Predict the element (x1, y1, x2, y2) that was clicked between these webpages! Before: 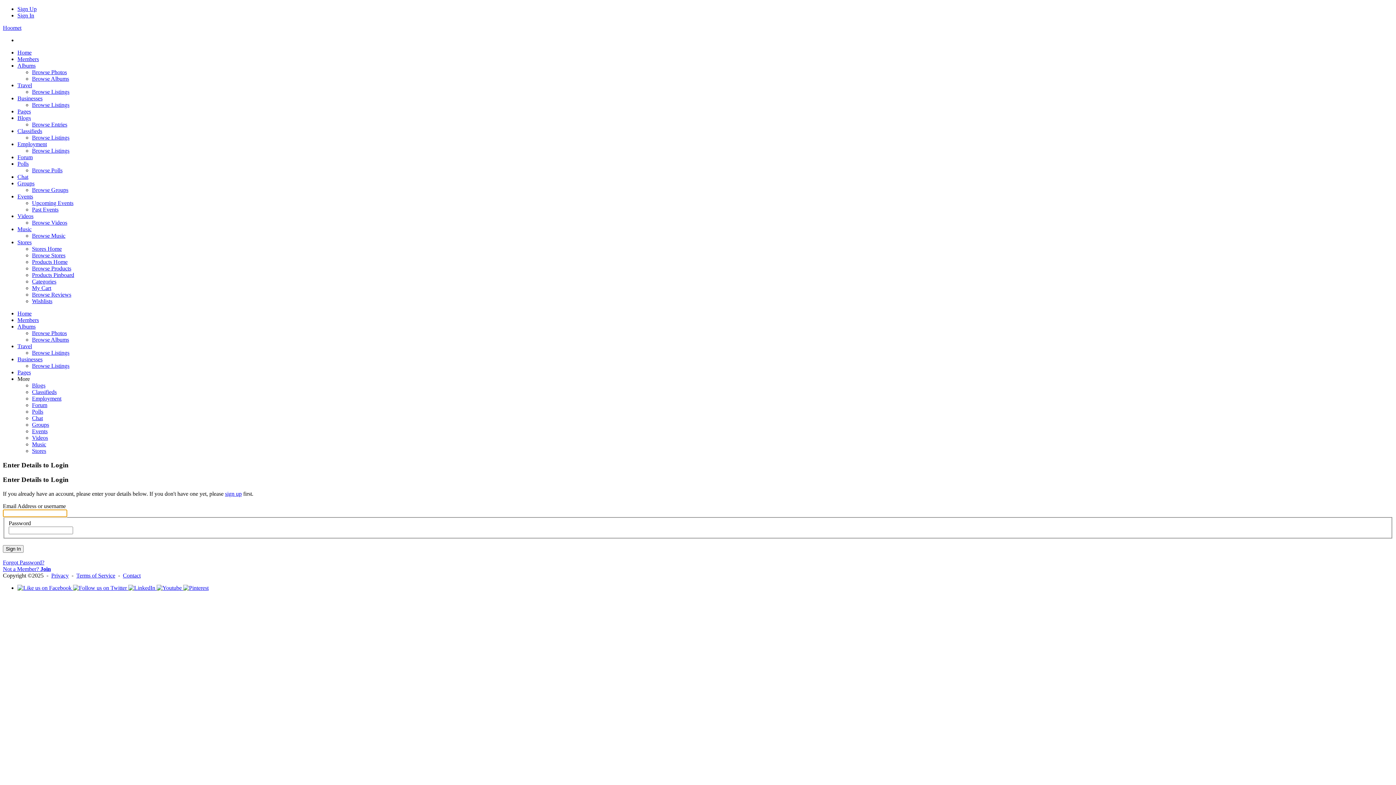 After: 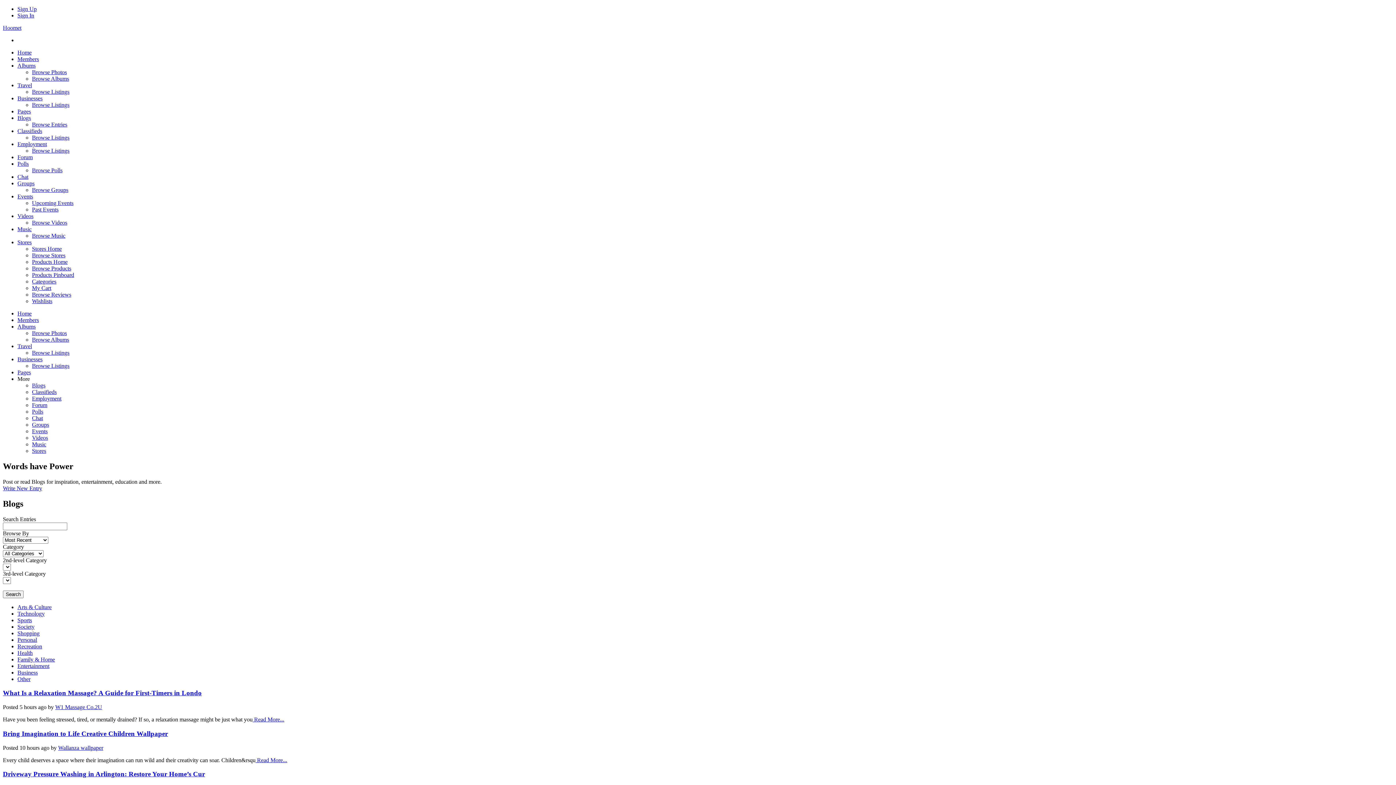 Action: bbox: (32, 382, 45, 388) label: Blogs